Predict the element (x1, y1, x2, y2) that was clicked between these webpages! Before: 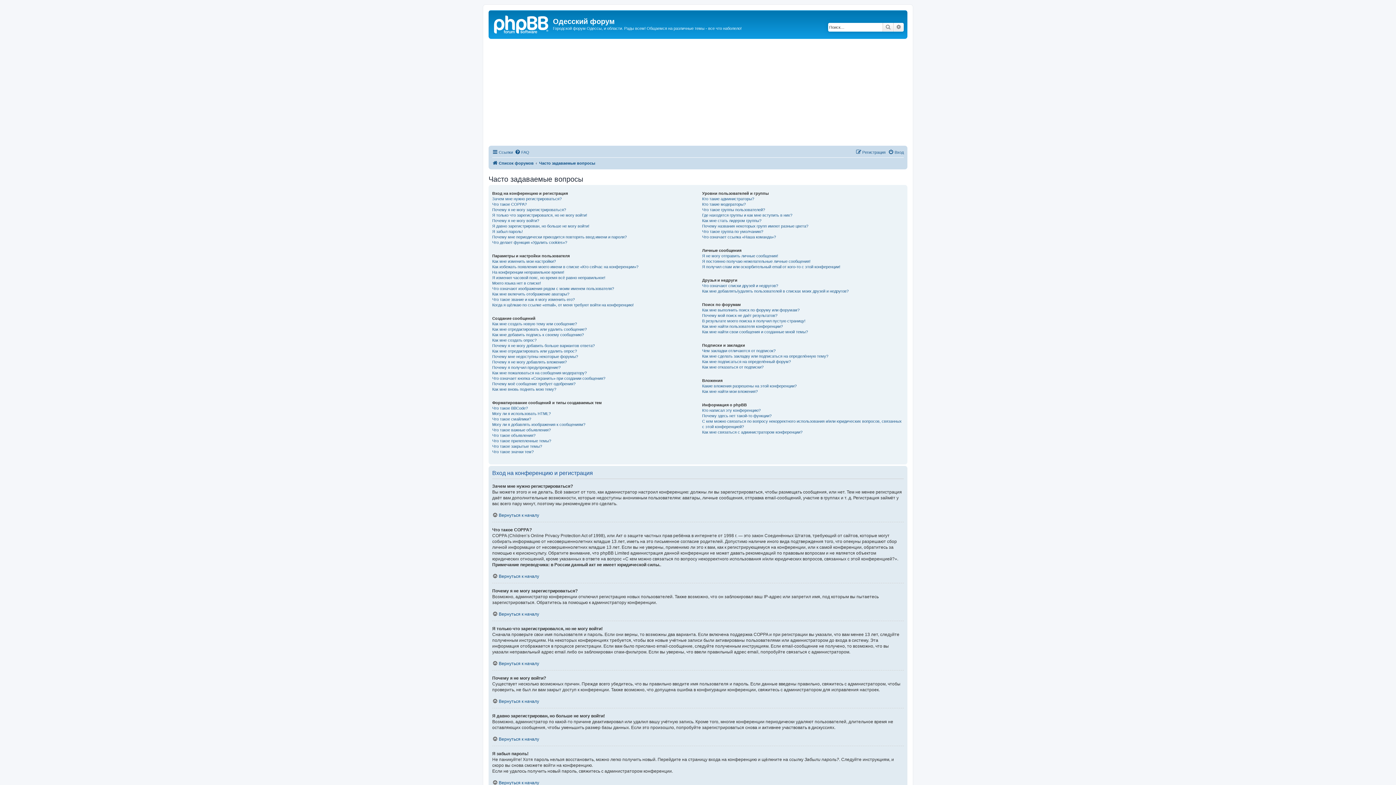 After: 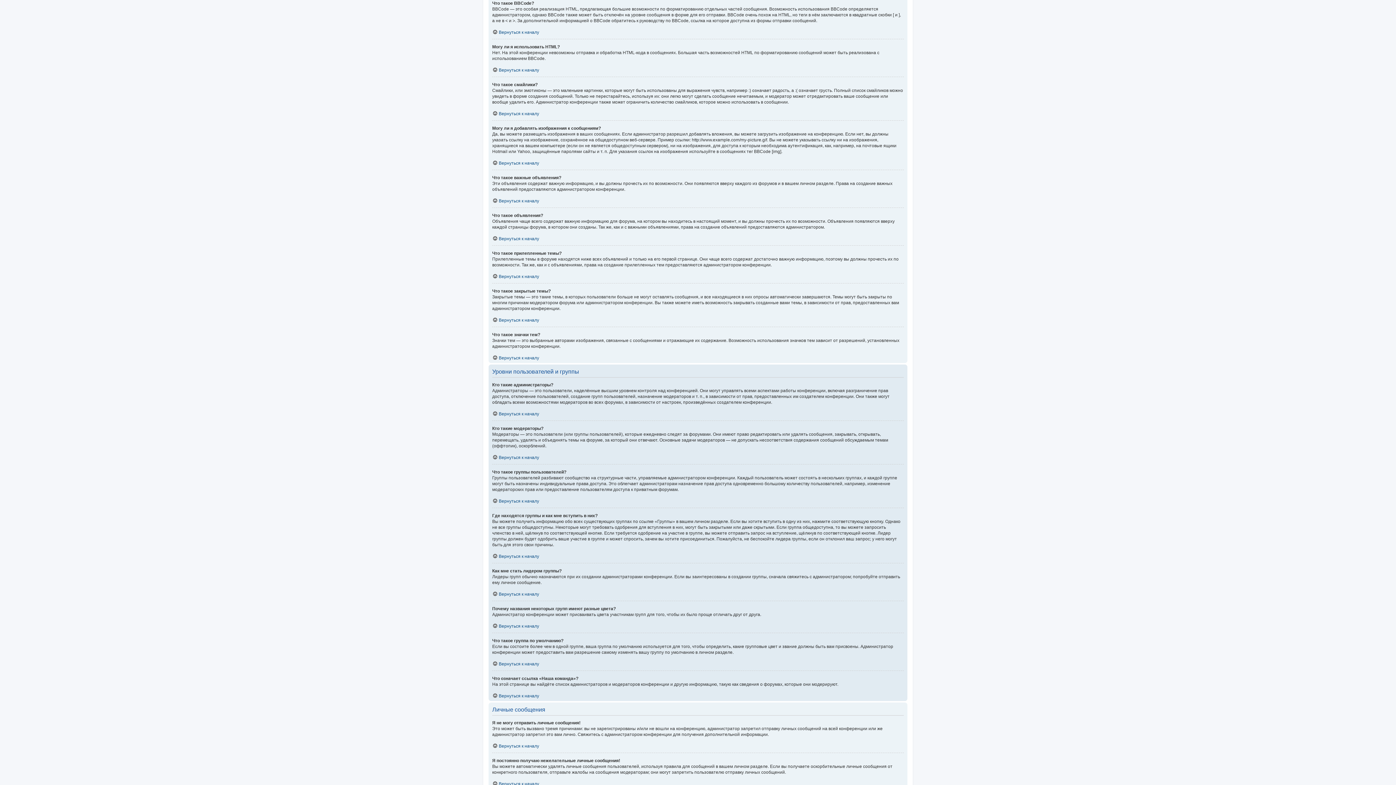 Action: label: Что такое BBCode? bbox: (492, 405, 528, 411)